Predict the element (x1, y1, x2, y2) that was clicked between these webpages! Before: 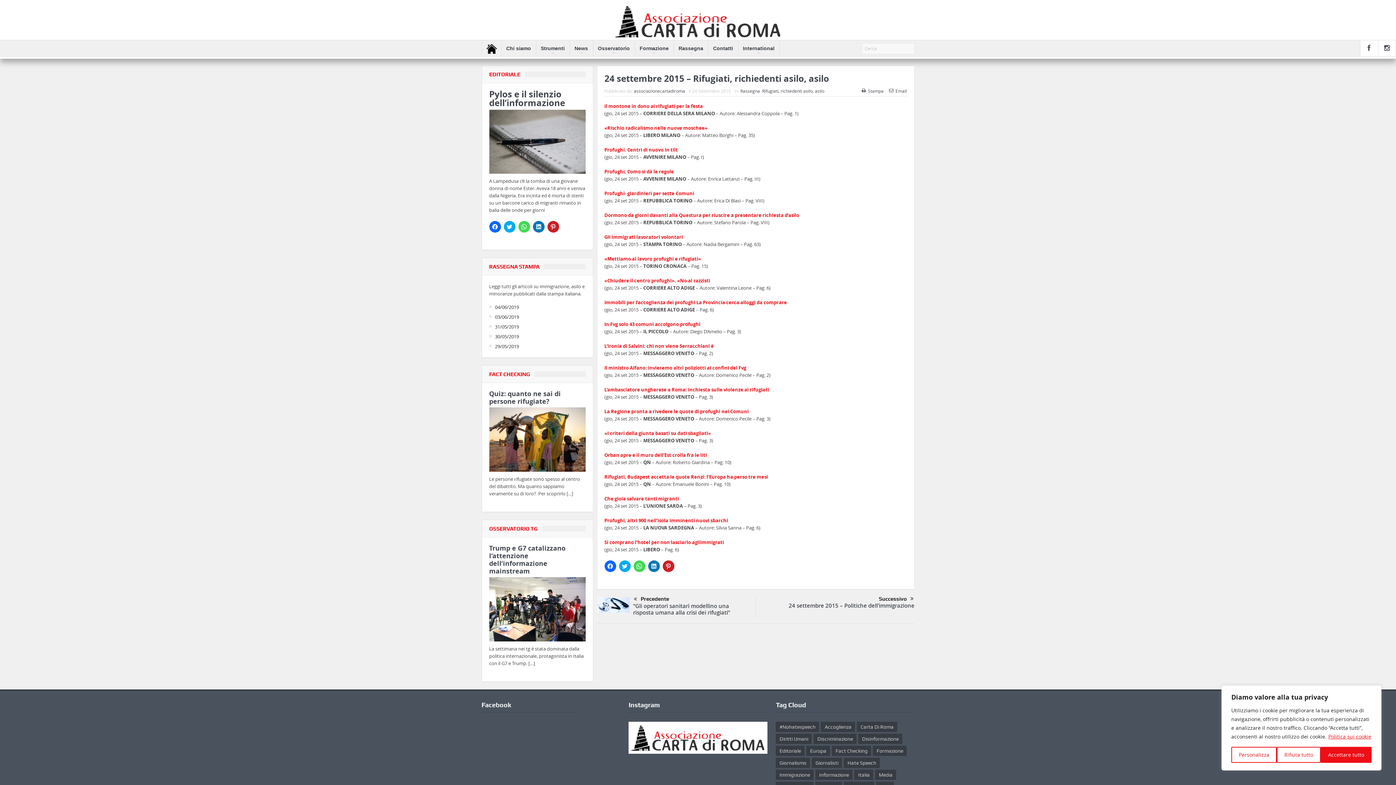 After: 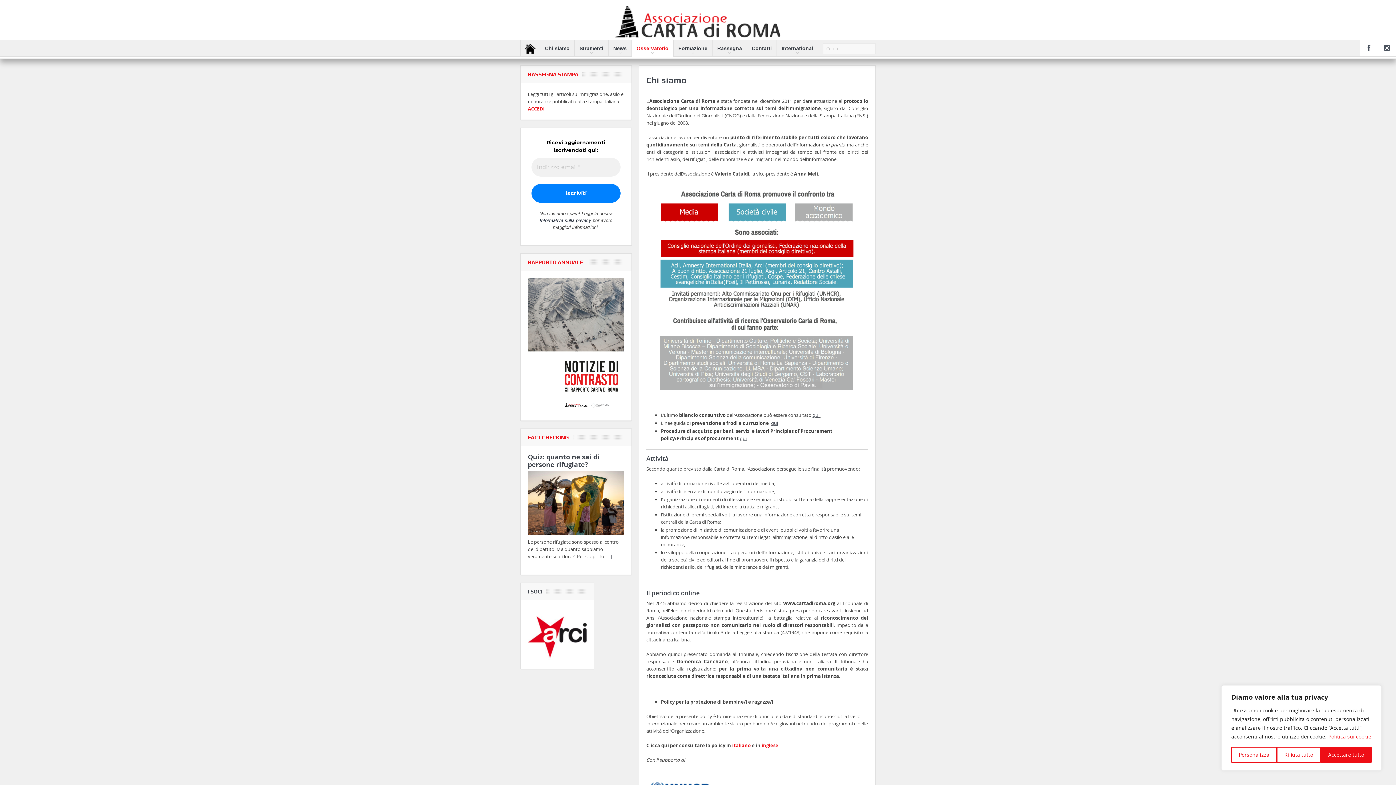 Action: bbox: (501, 40, 535, 56) label: Chi siamo